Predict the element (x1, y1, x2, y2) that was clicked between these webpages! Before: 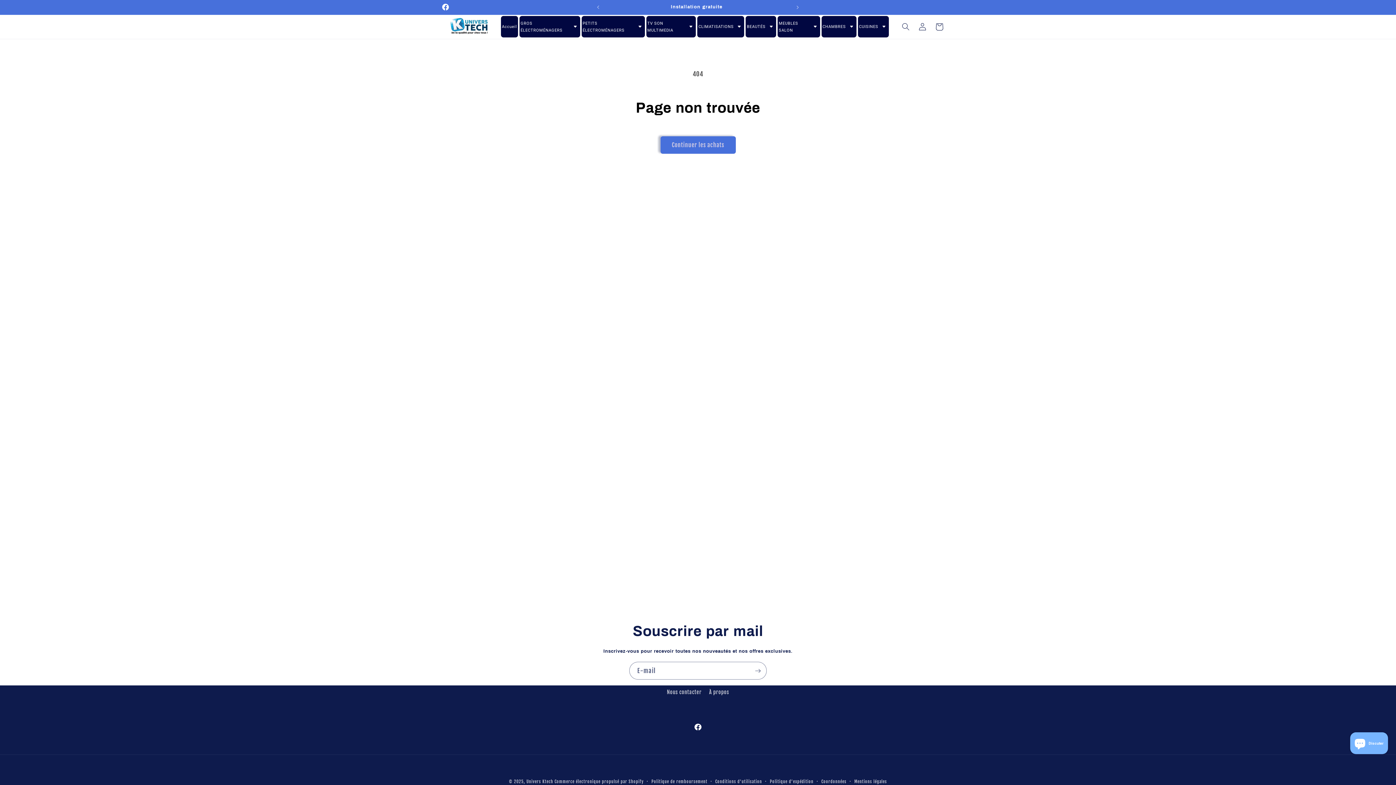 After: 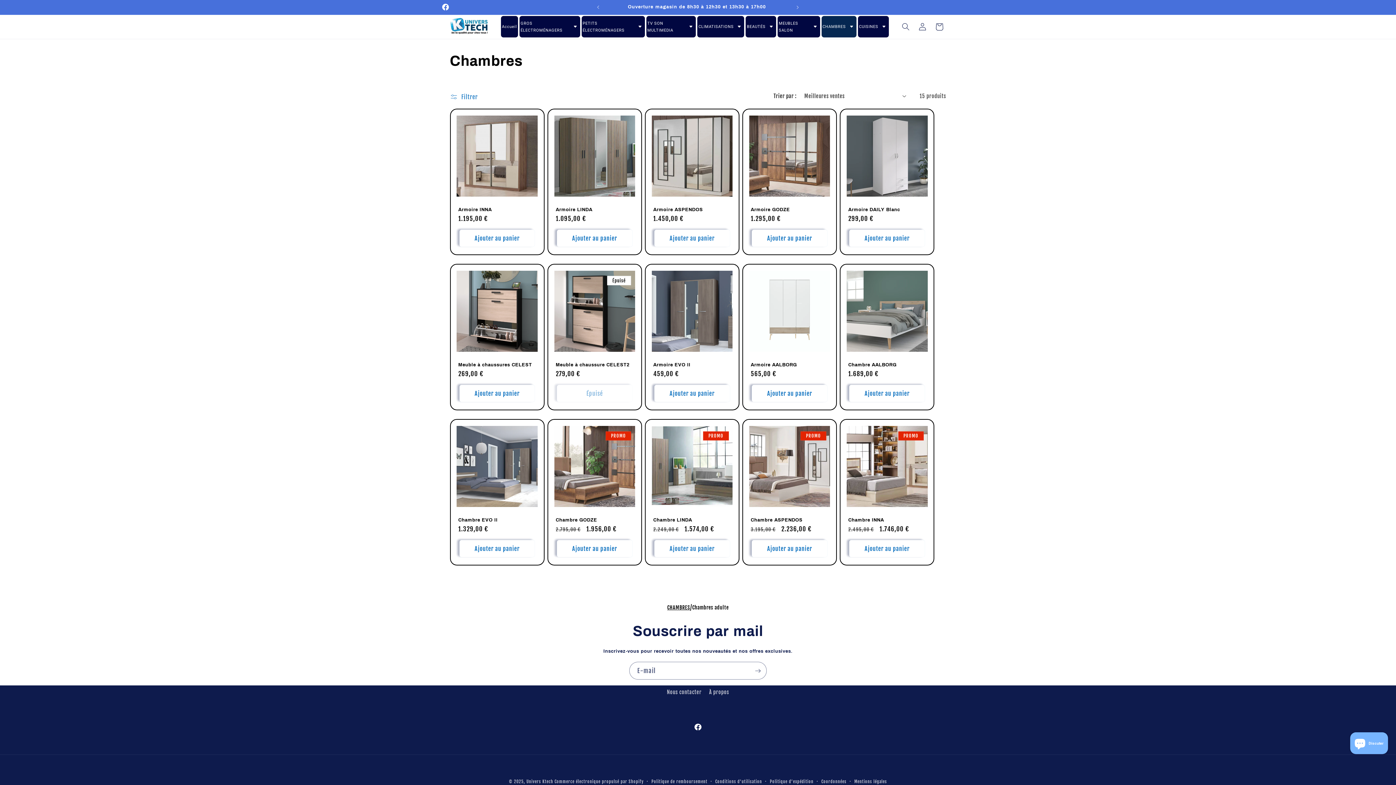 Action: bbox: (821, 16, 856, 37) label: CHAMBRES